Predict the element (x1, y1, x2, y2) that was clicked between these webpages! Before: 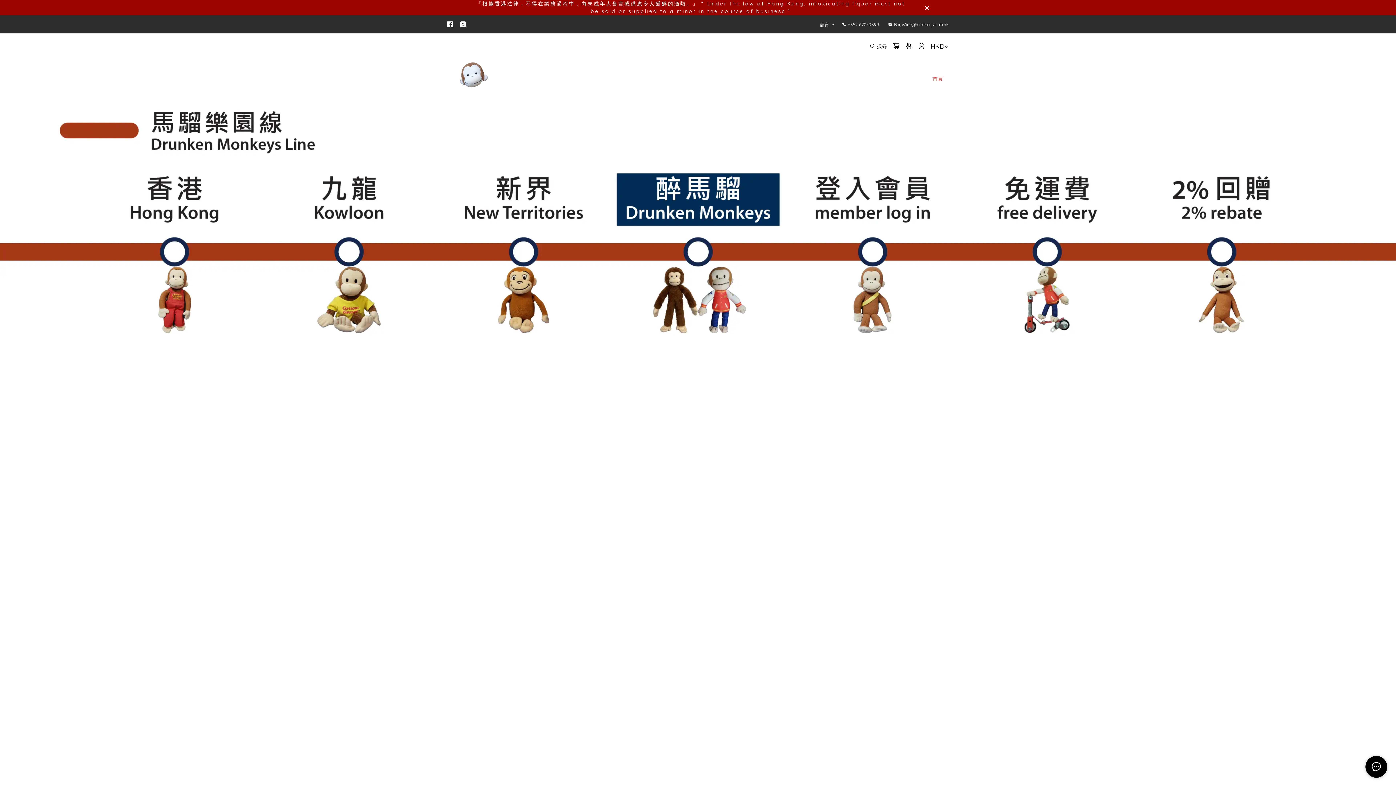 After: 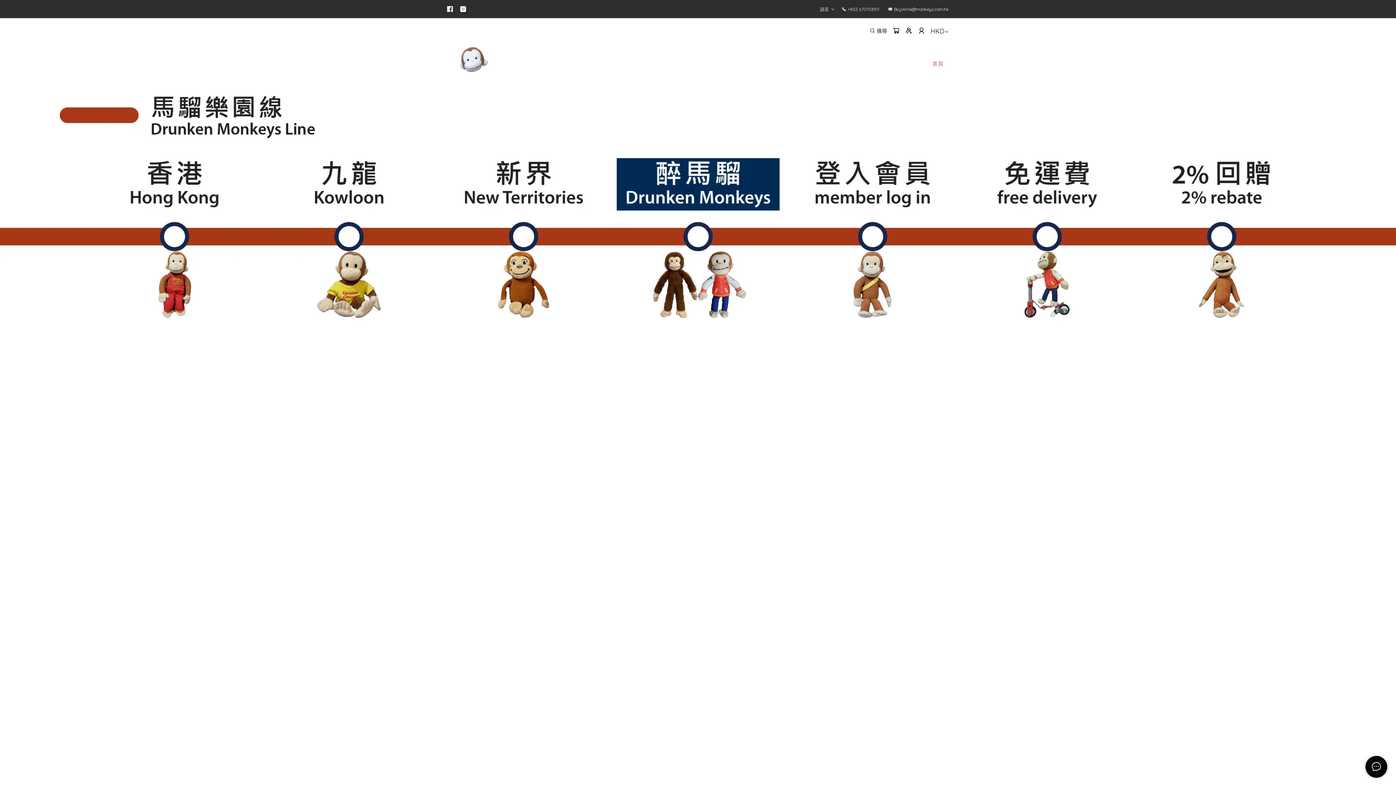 Action: bbox: (920, 2, 934, 12)